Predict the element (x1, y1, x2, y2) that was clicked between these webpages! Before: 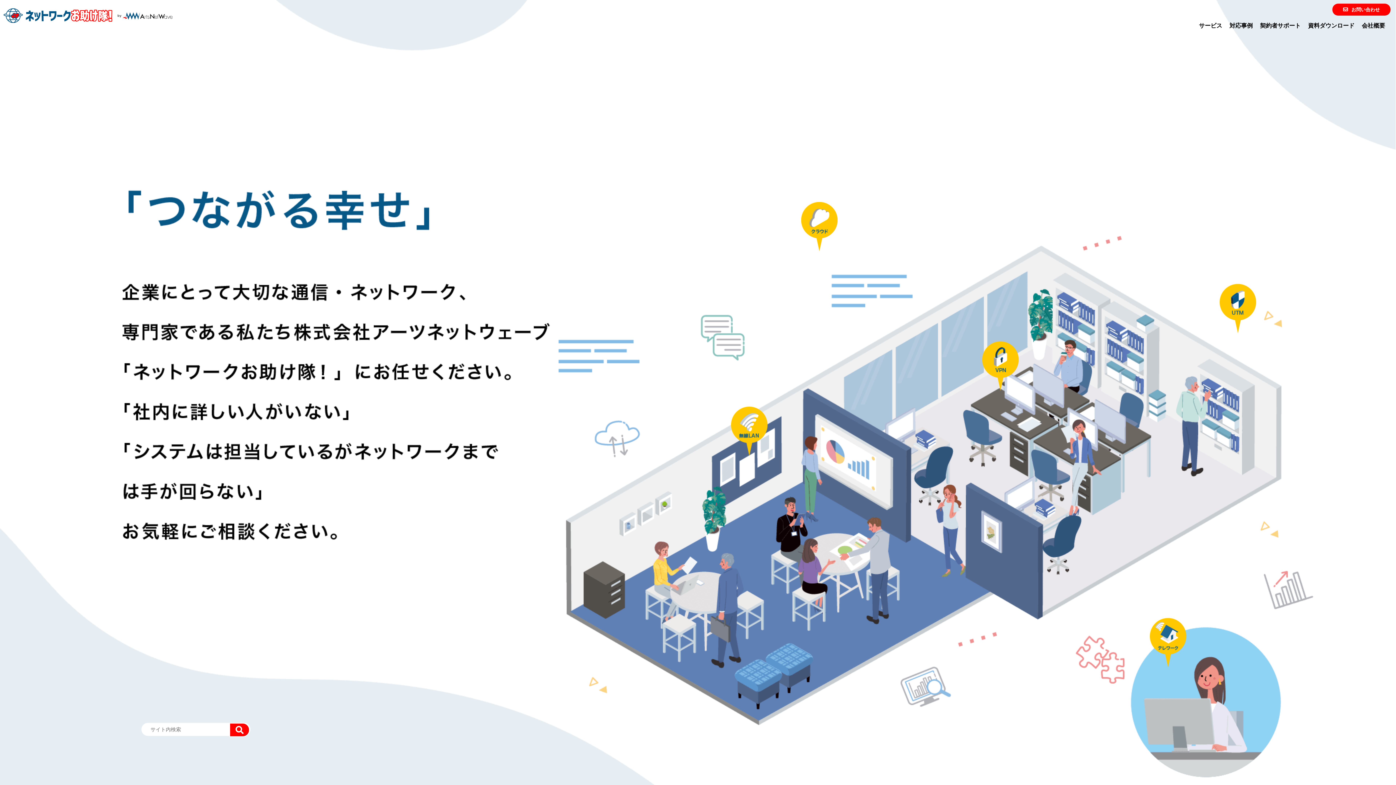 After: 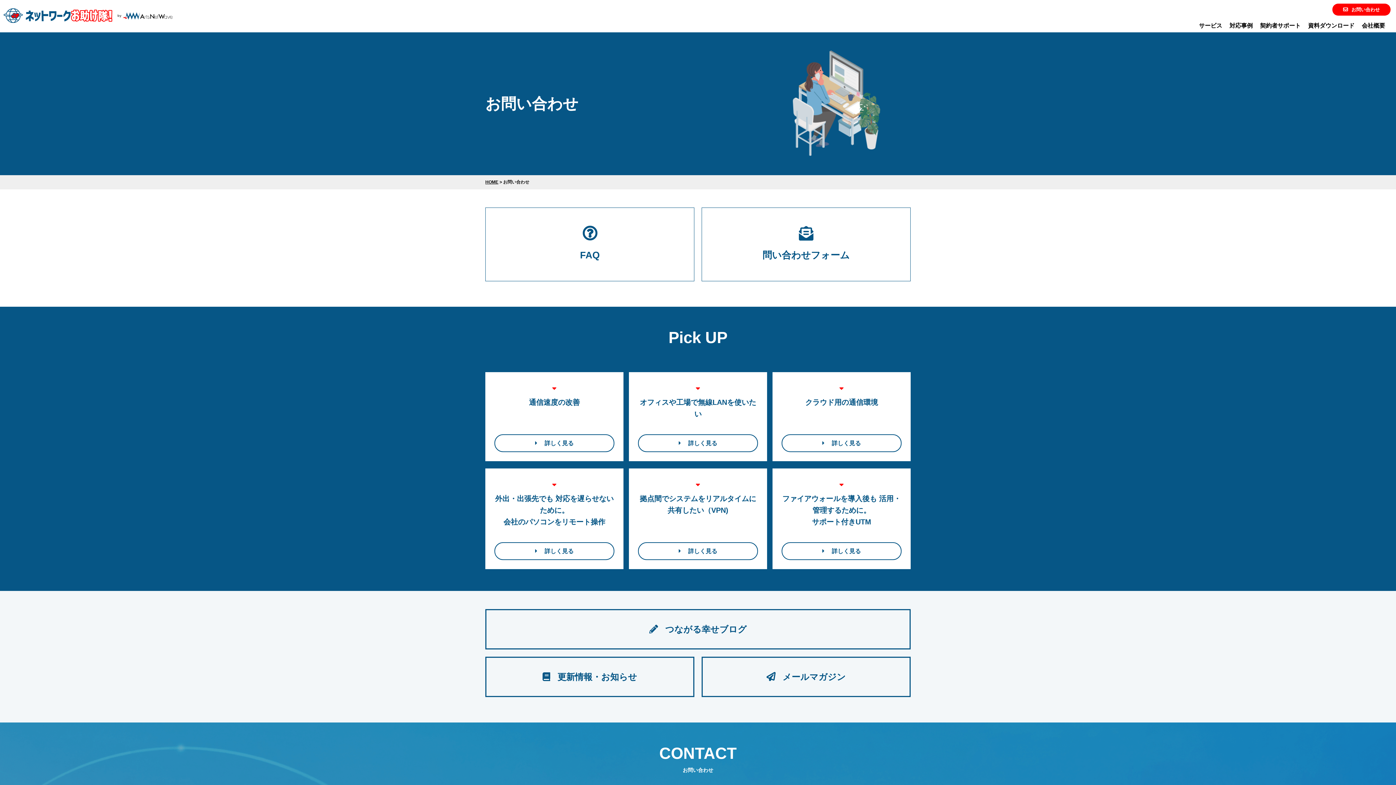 Action: bbox: (1332, 3, 1390, 15) label: お問い合わせ